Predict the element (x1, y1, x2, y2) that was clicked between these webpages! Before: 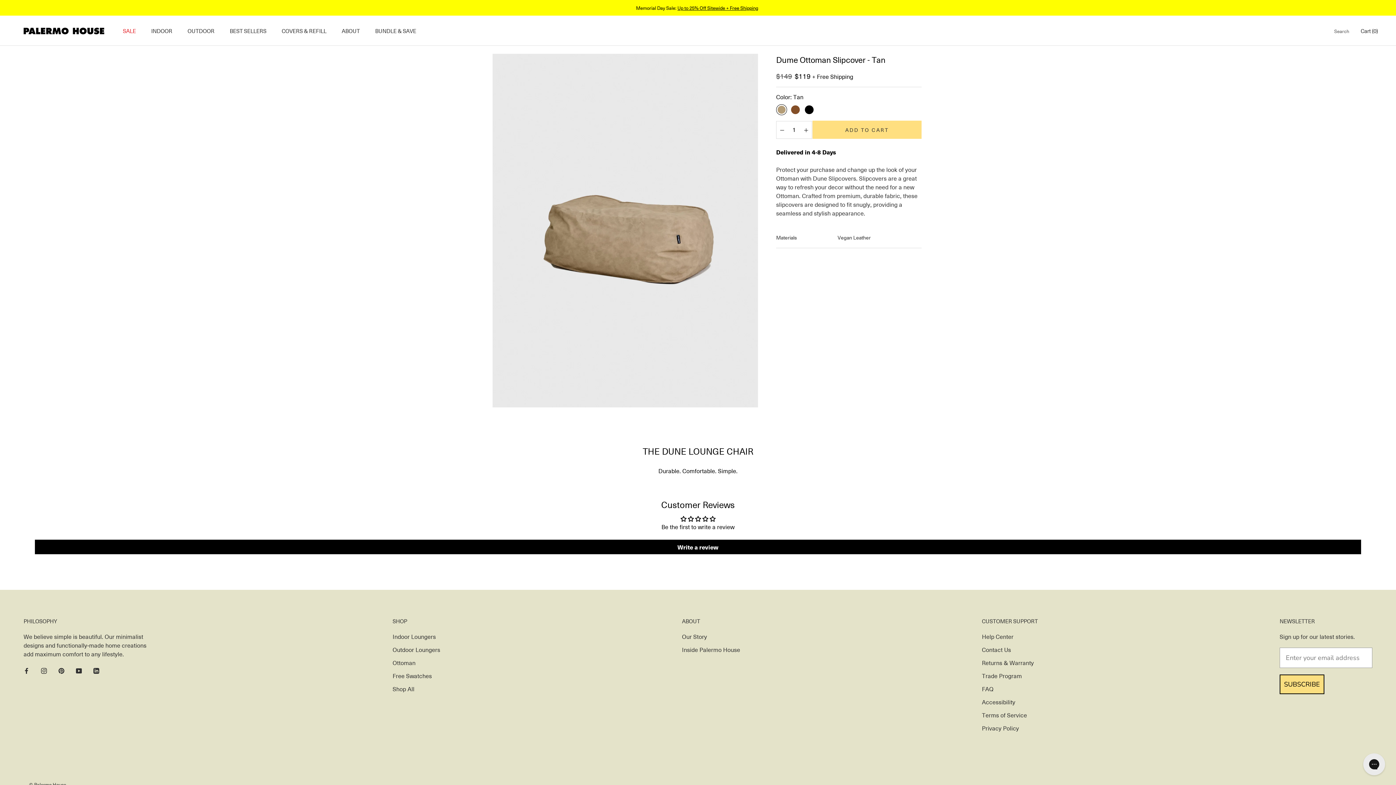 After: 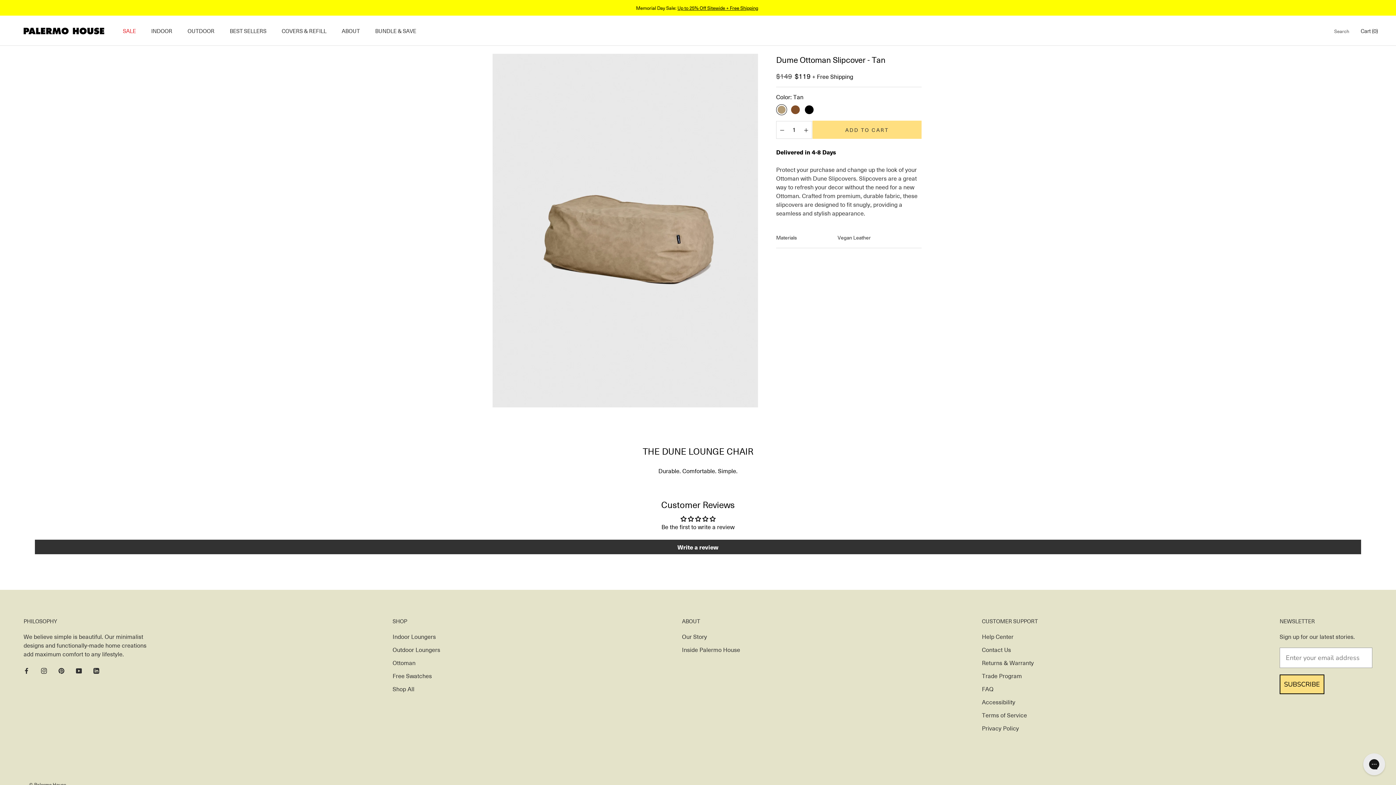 Action: bbox: (34, 540, 1361, 554) label: Write a review